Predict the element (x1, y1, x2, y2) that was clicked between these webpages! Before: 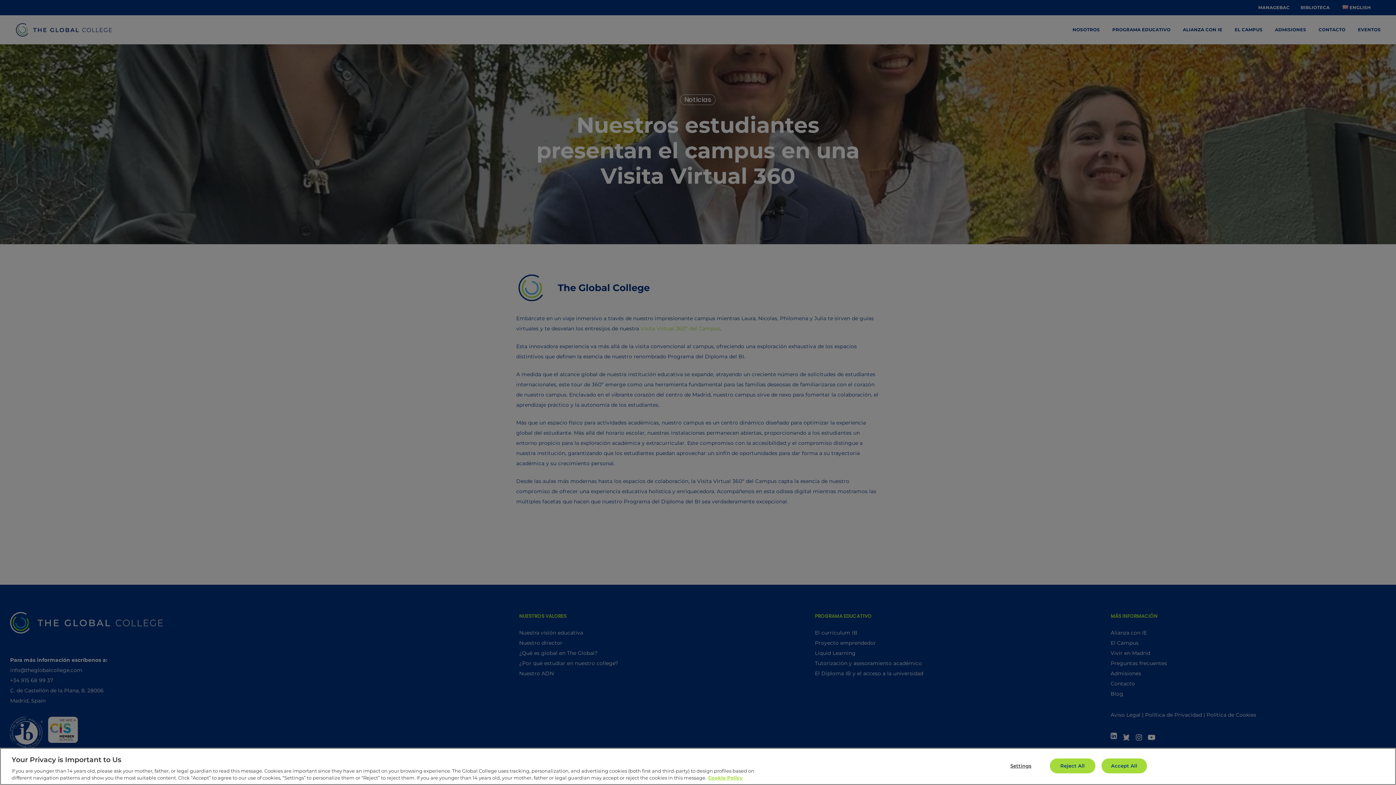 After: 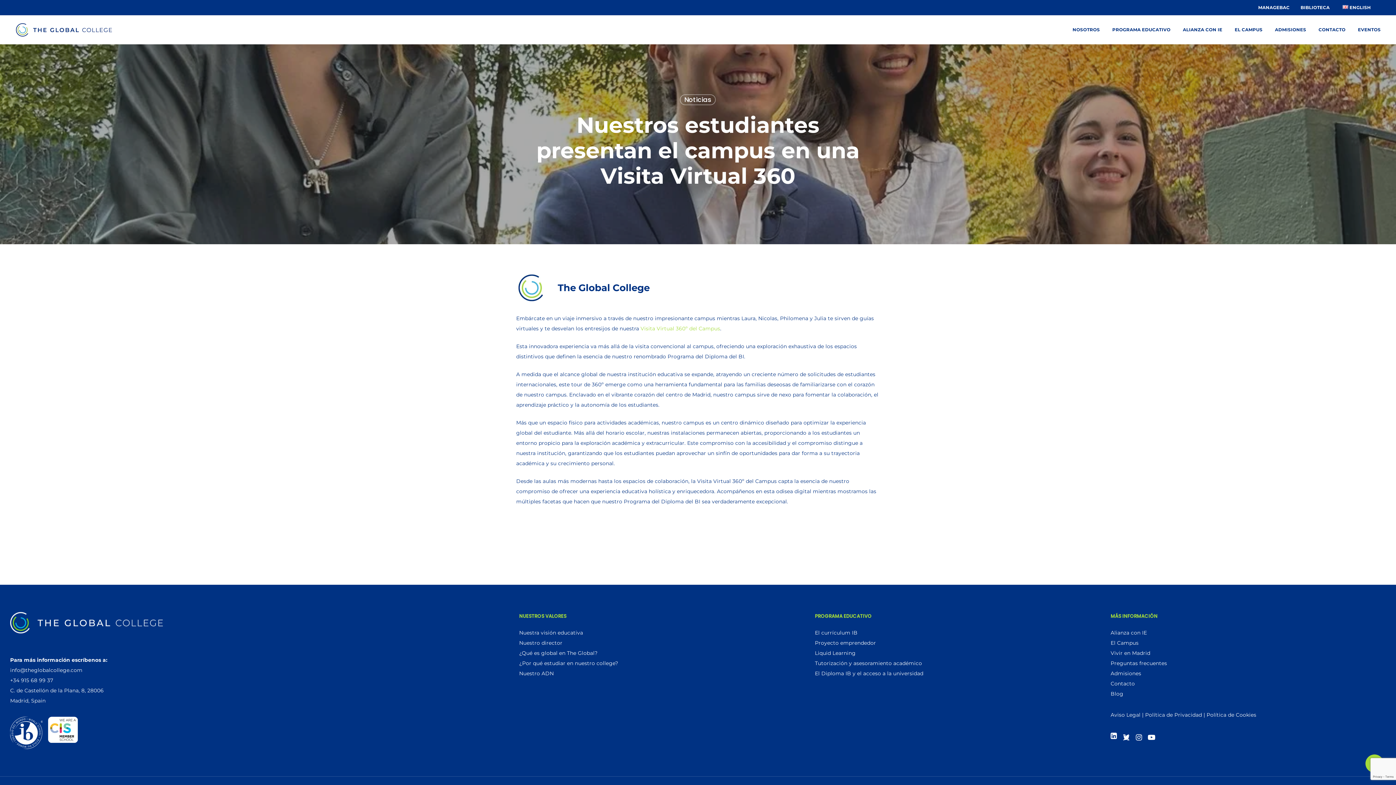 Action: bbox: (1101, 758, 1147, 773) label: Accept All